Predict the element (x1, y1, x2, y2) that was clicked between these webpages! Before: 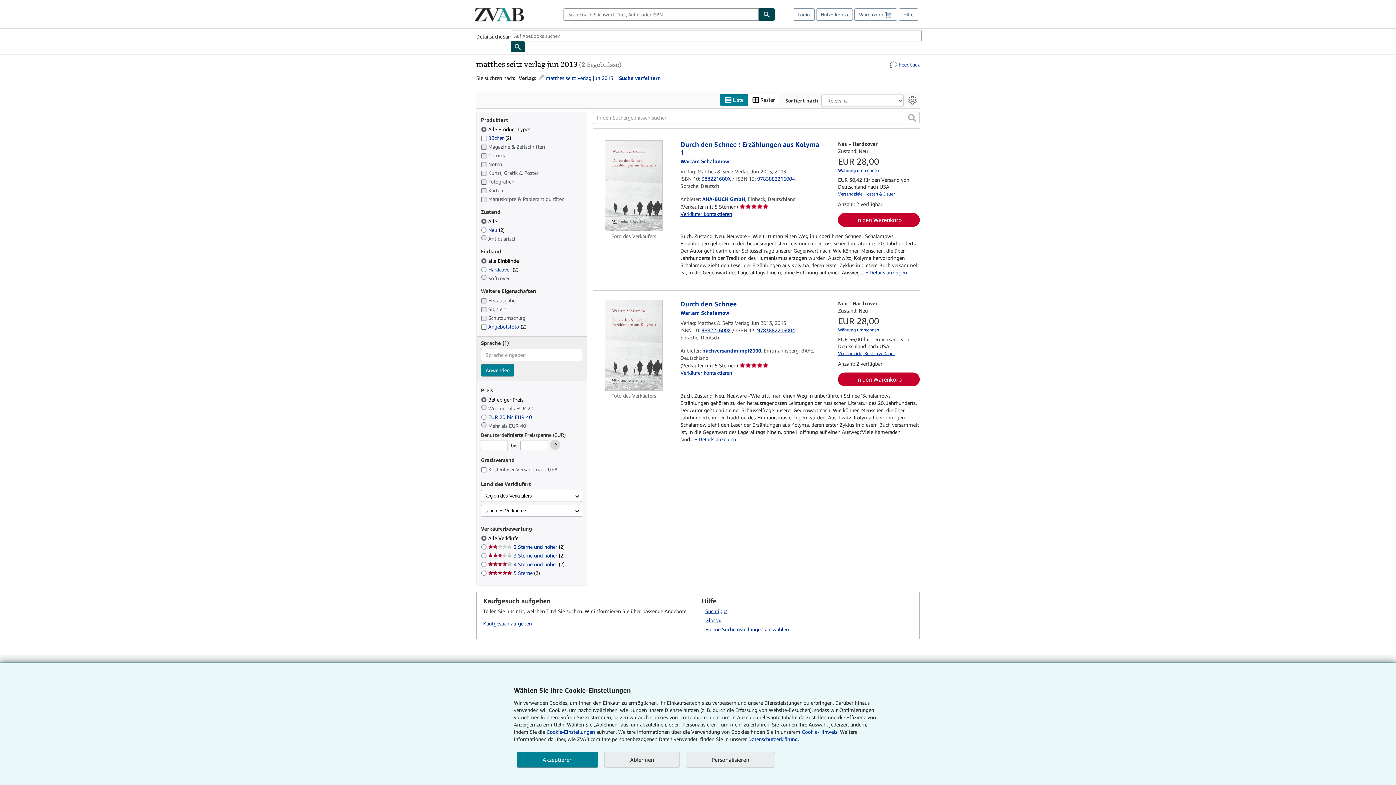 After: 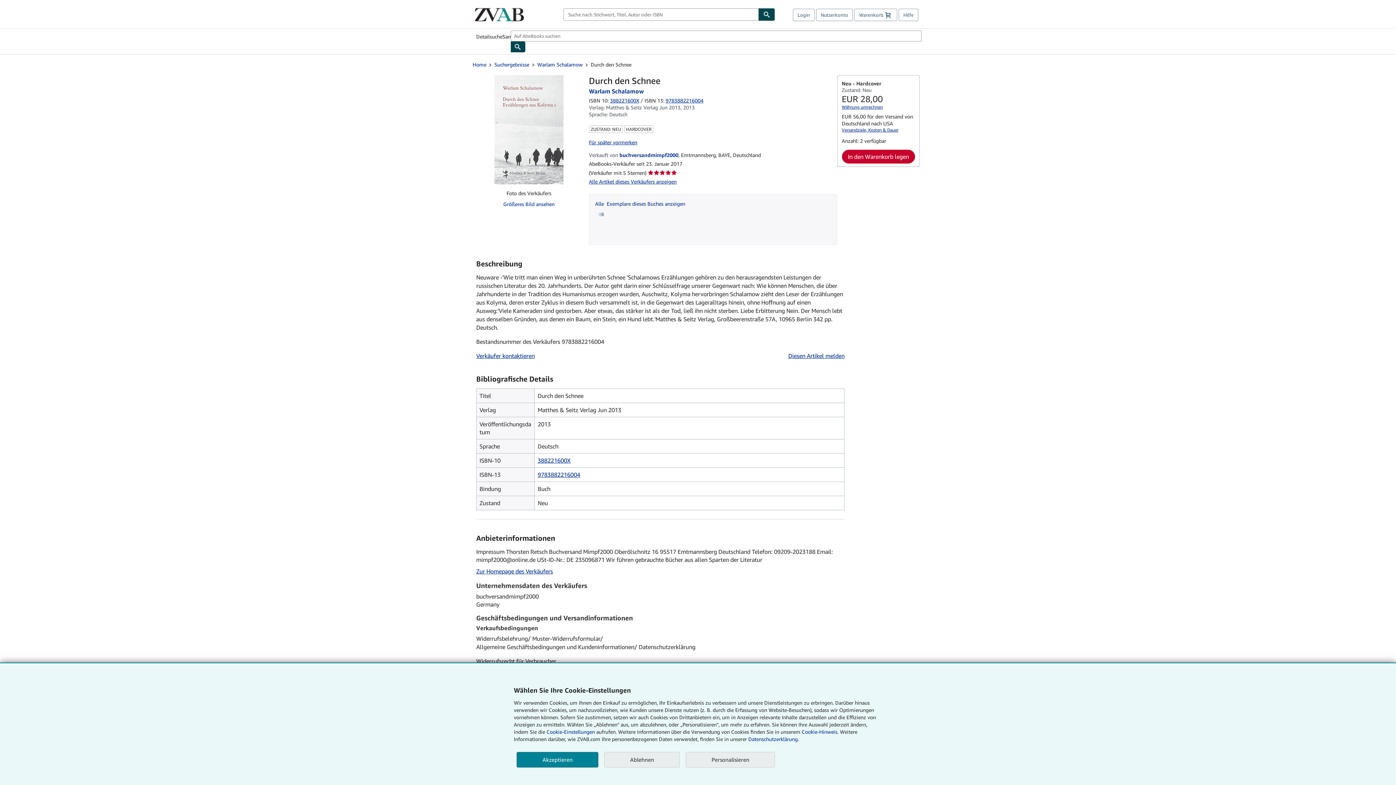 Action: label: Artikeldetails für Durch den Schnee zum Verkauf von buchversandmimpf2000 bbox: (593, 299, 674, 390)